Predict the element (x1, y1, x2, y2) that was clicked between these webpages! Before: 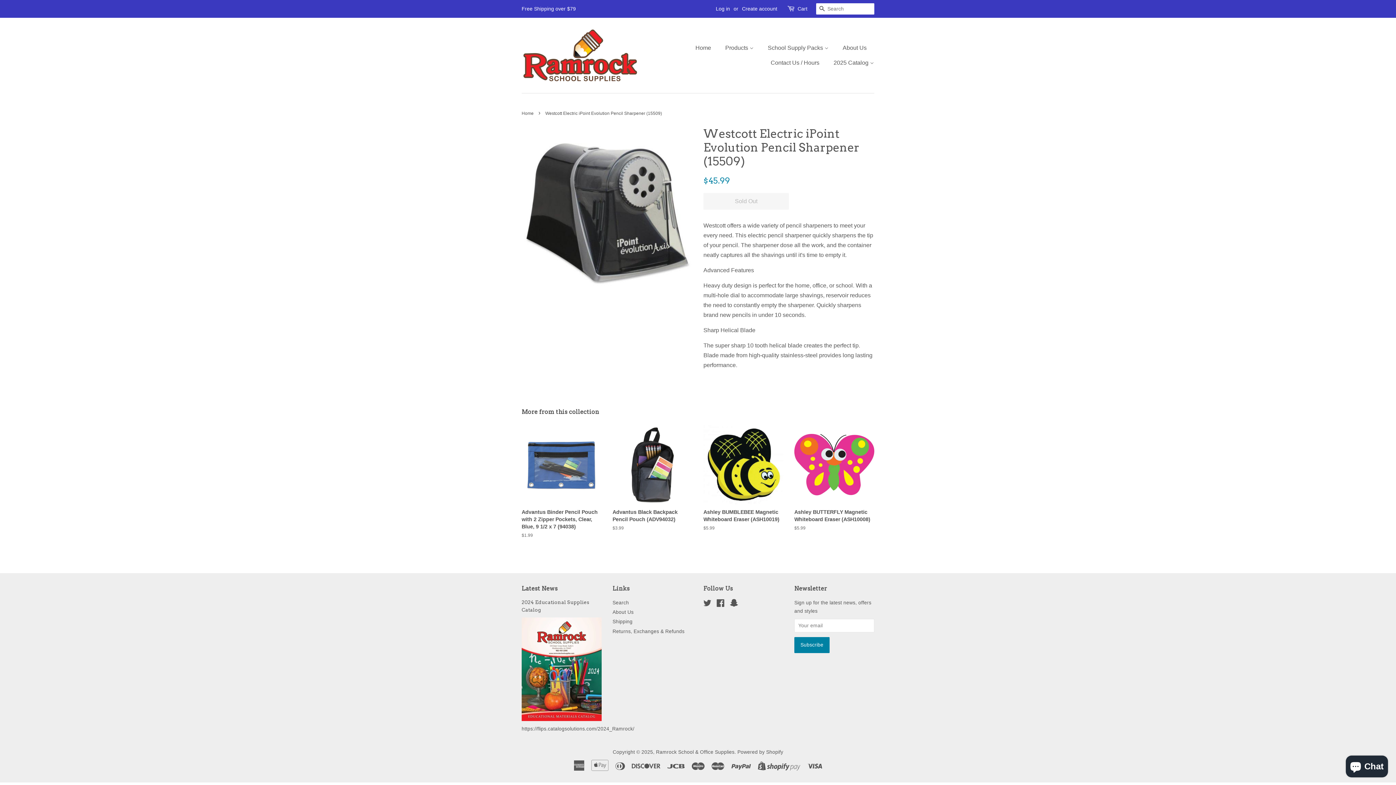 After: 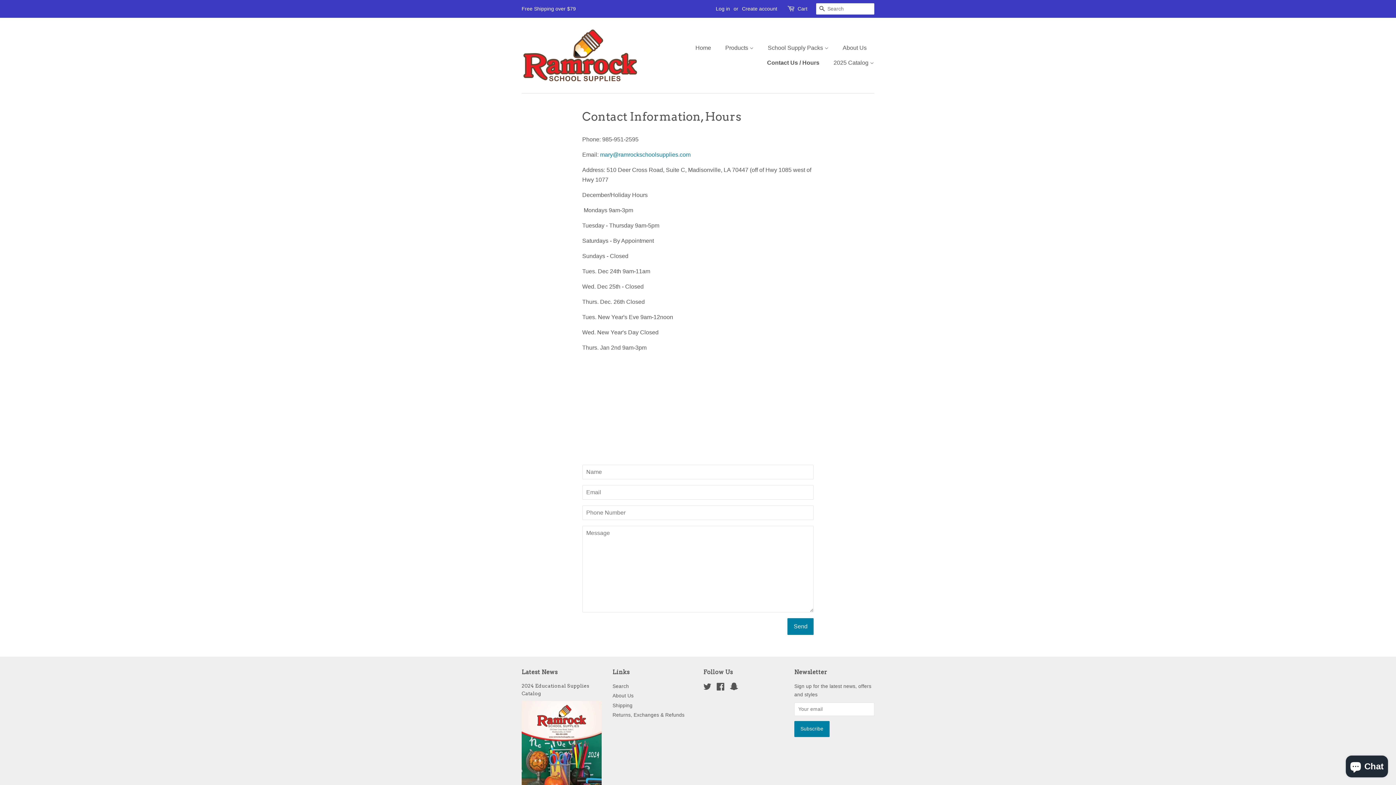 Action: label: Contact Us / Hours bbox: (765, 55, 826, 70)